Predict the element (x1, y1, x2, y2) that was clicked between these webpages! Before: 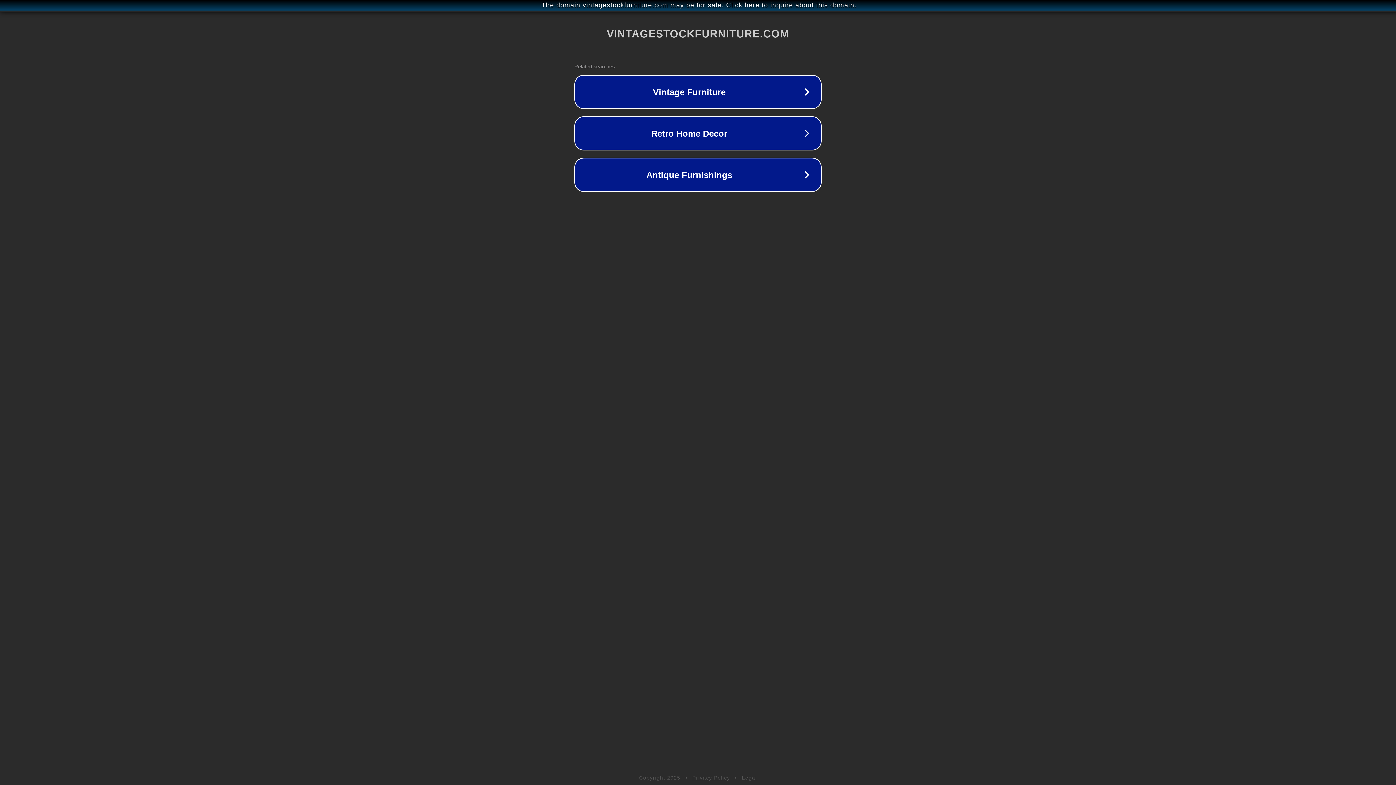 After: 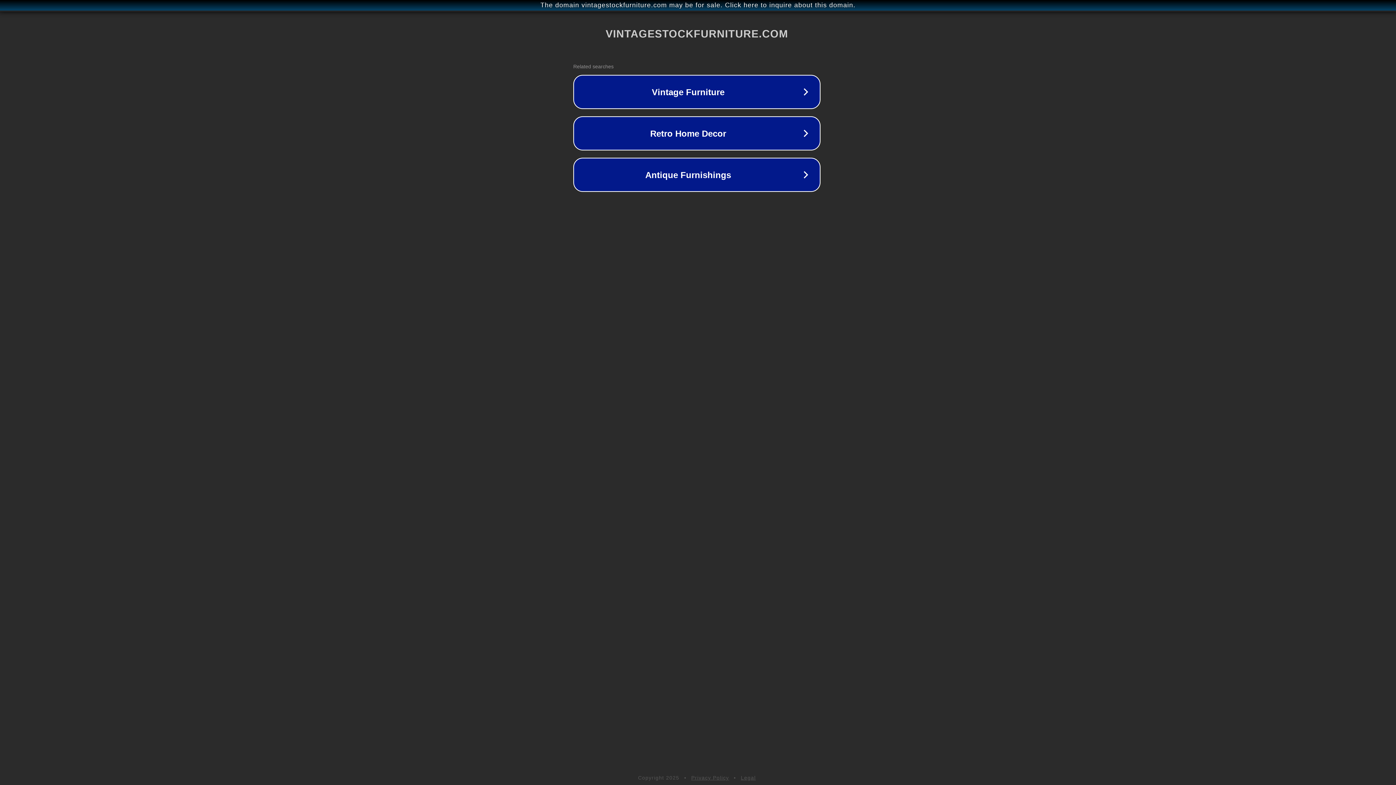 Action: label: The domain vintagestockfurniture.com may be for sale. Click here to inquire about this domain. bbox: (1, 1, 1397, 9)